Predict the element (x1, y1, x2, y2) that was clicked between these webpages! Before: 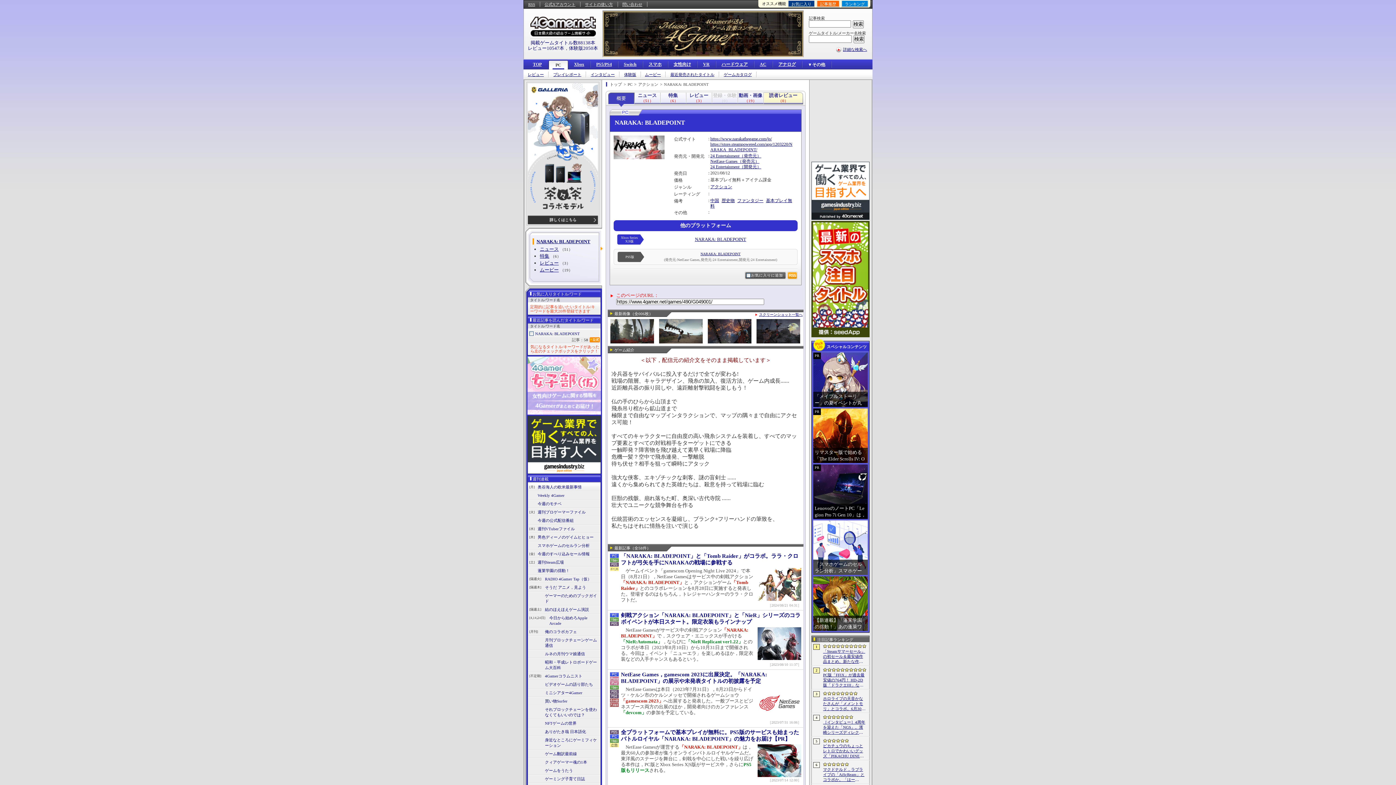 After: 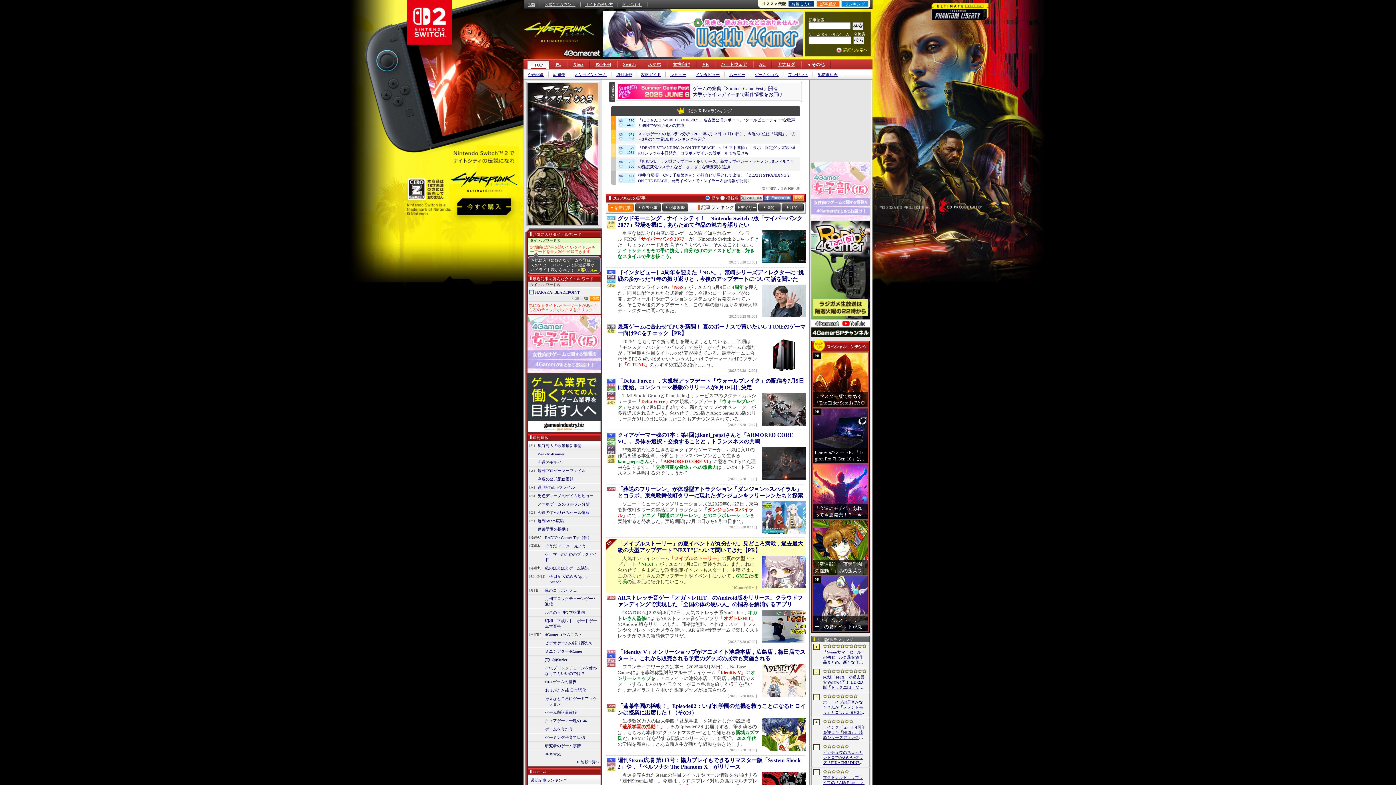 Action: label: TOP bbox: (527, 61, 548, 67)